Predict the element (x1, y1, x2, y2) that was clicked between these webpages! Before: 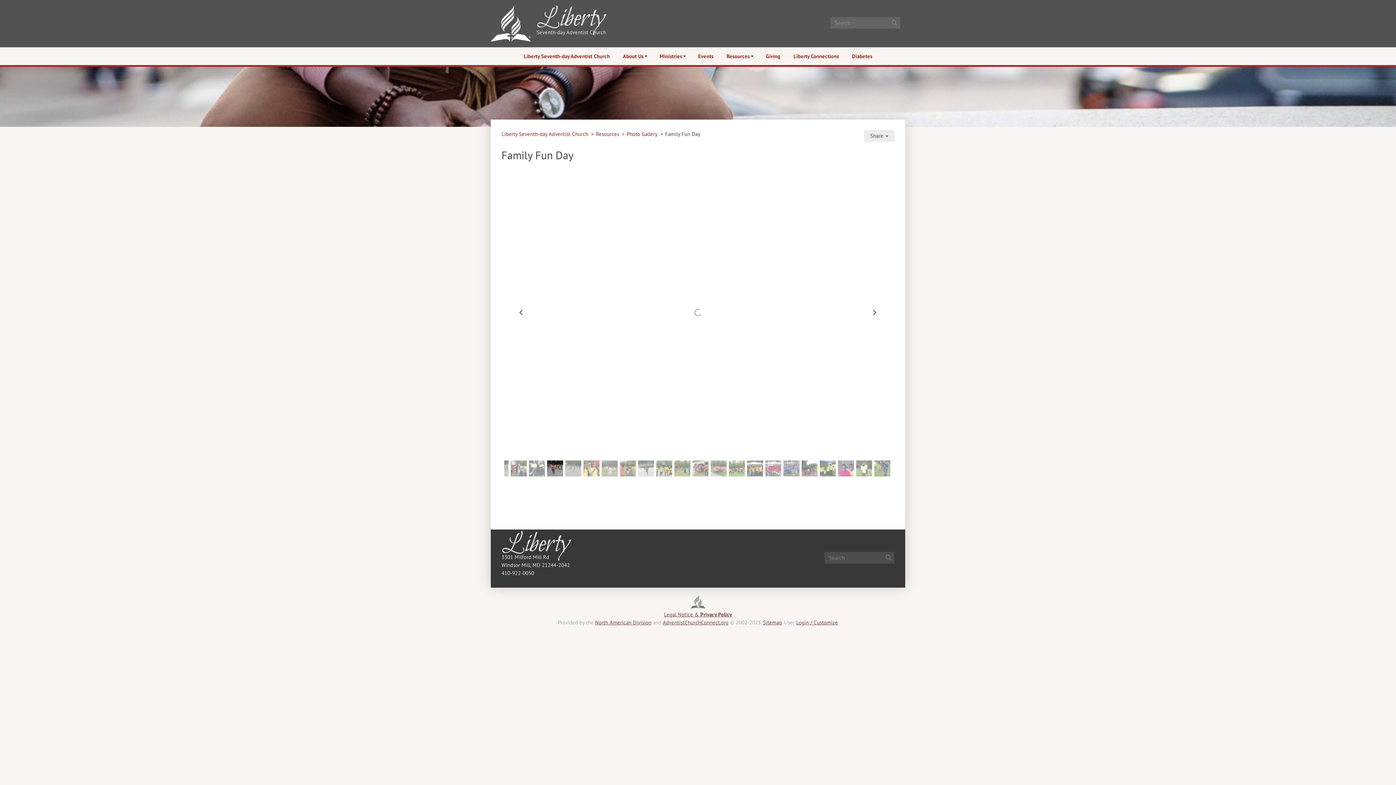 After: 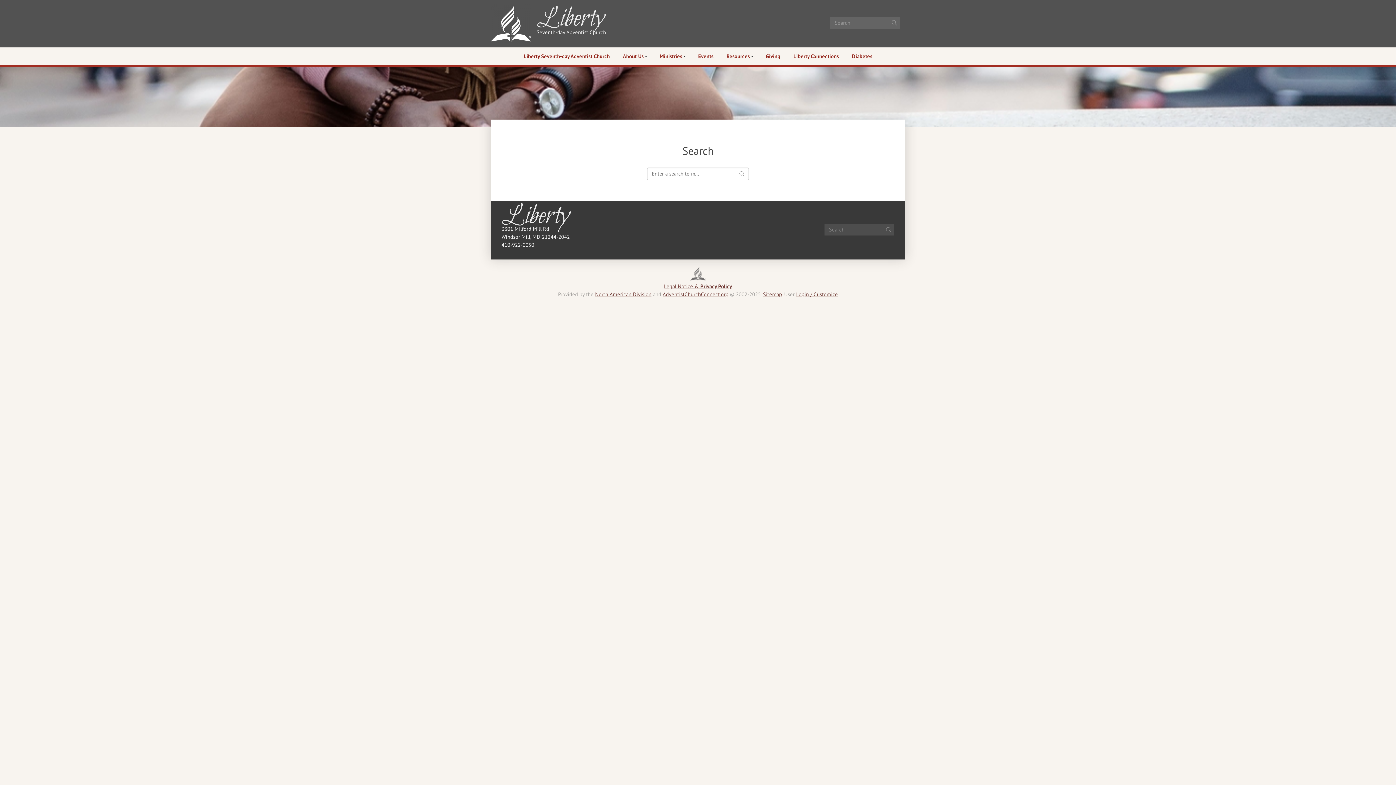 Action: bbox: (888, 16, 900, 28)